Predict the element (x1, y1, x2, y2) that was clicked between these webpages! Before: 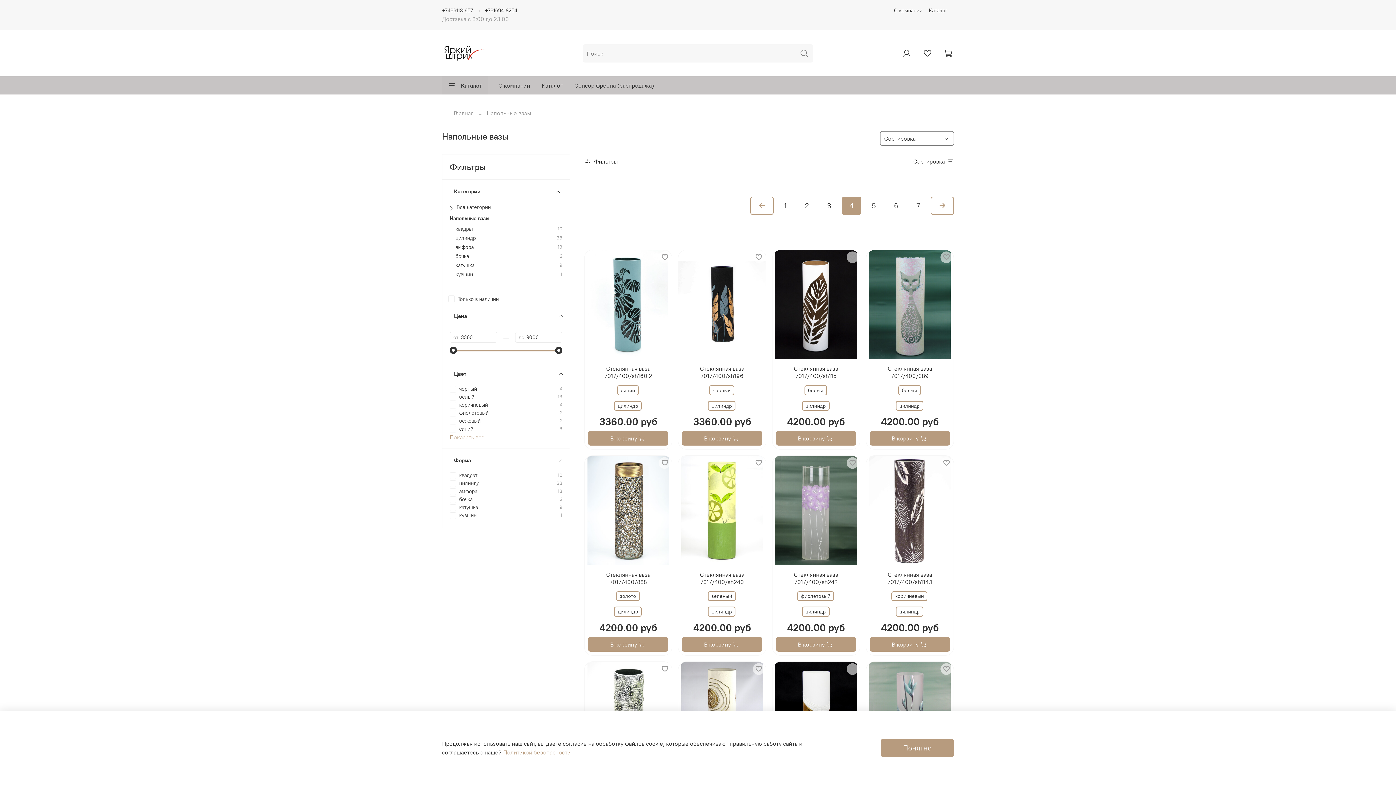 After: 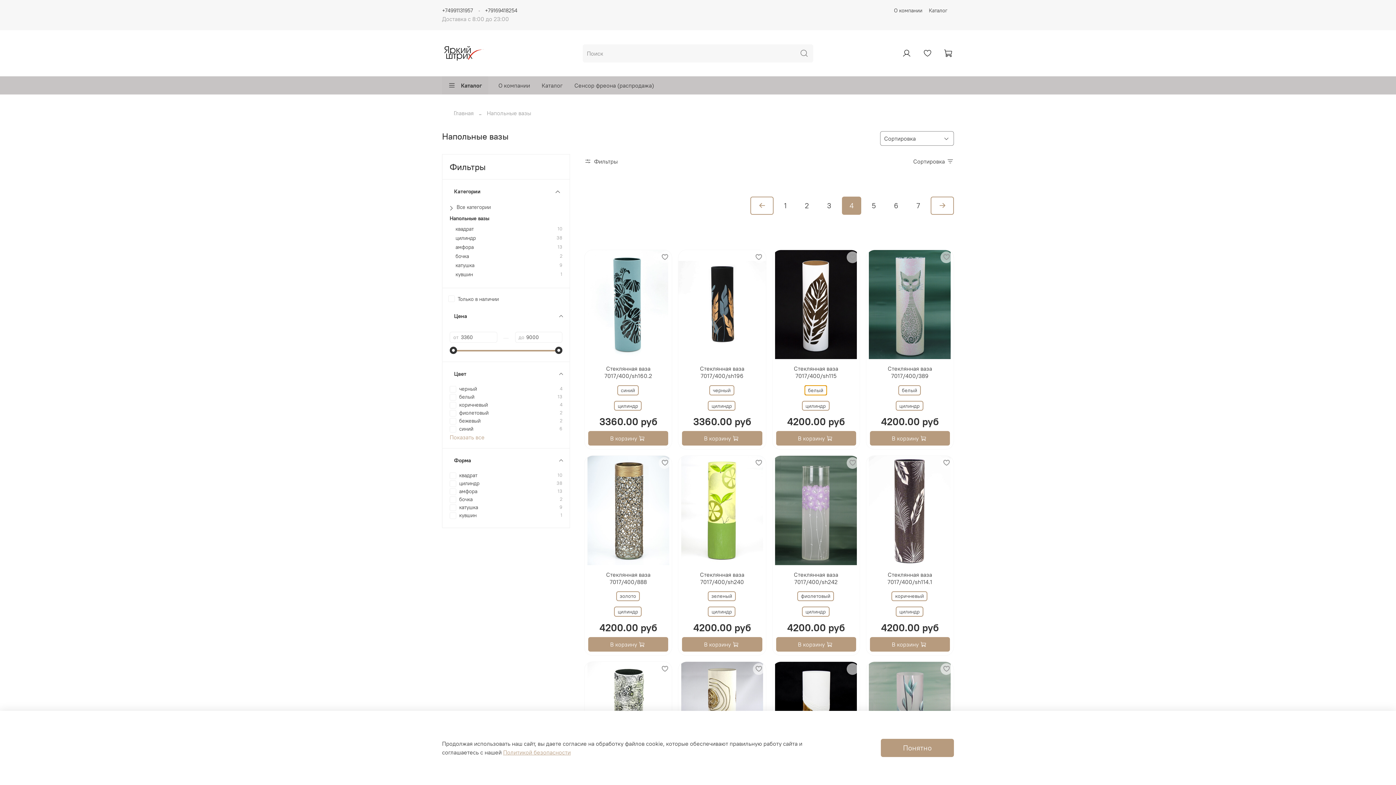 Action: label: белый bbox: (804, 385, 827, 395)